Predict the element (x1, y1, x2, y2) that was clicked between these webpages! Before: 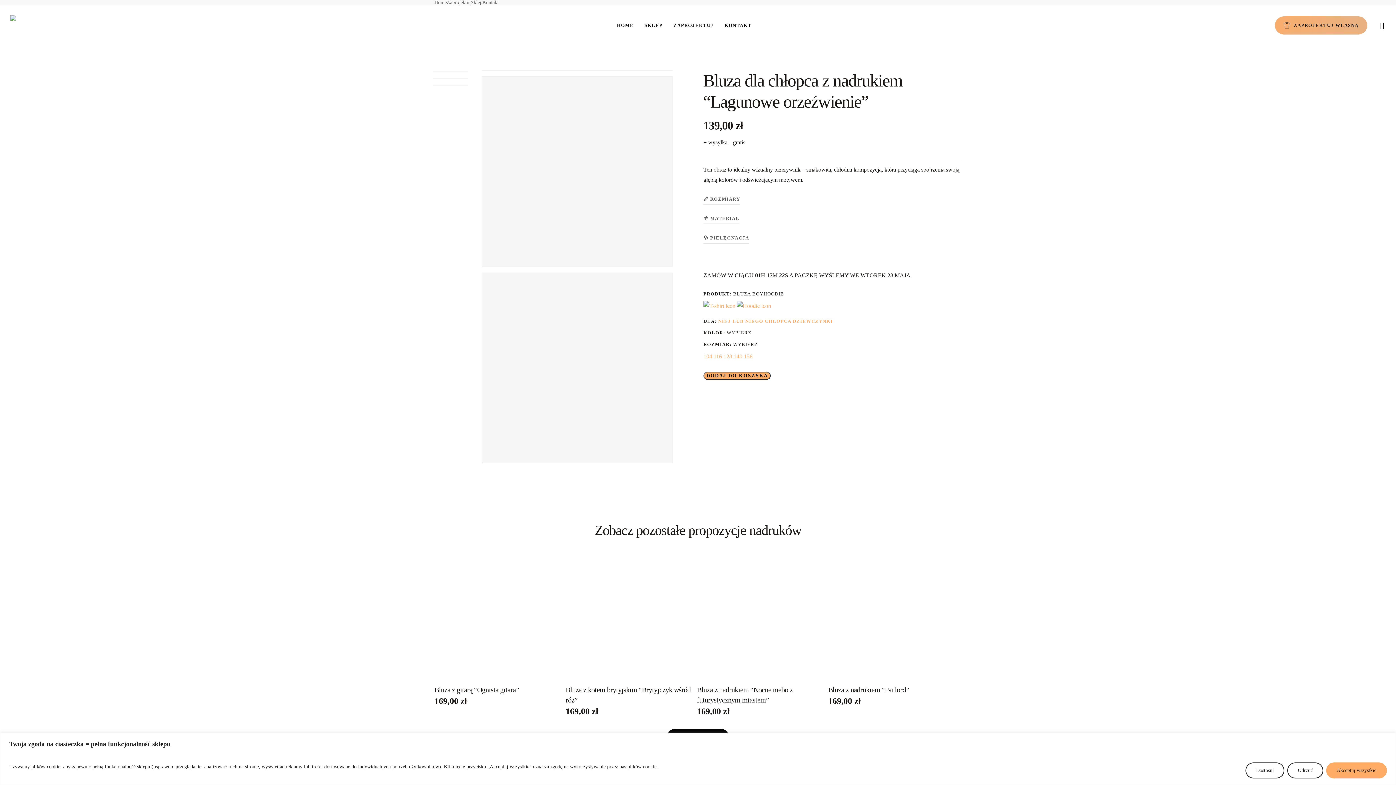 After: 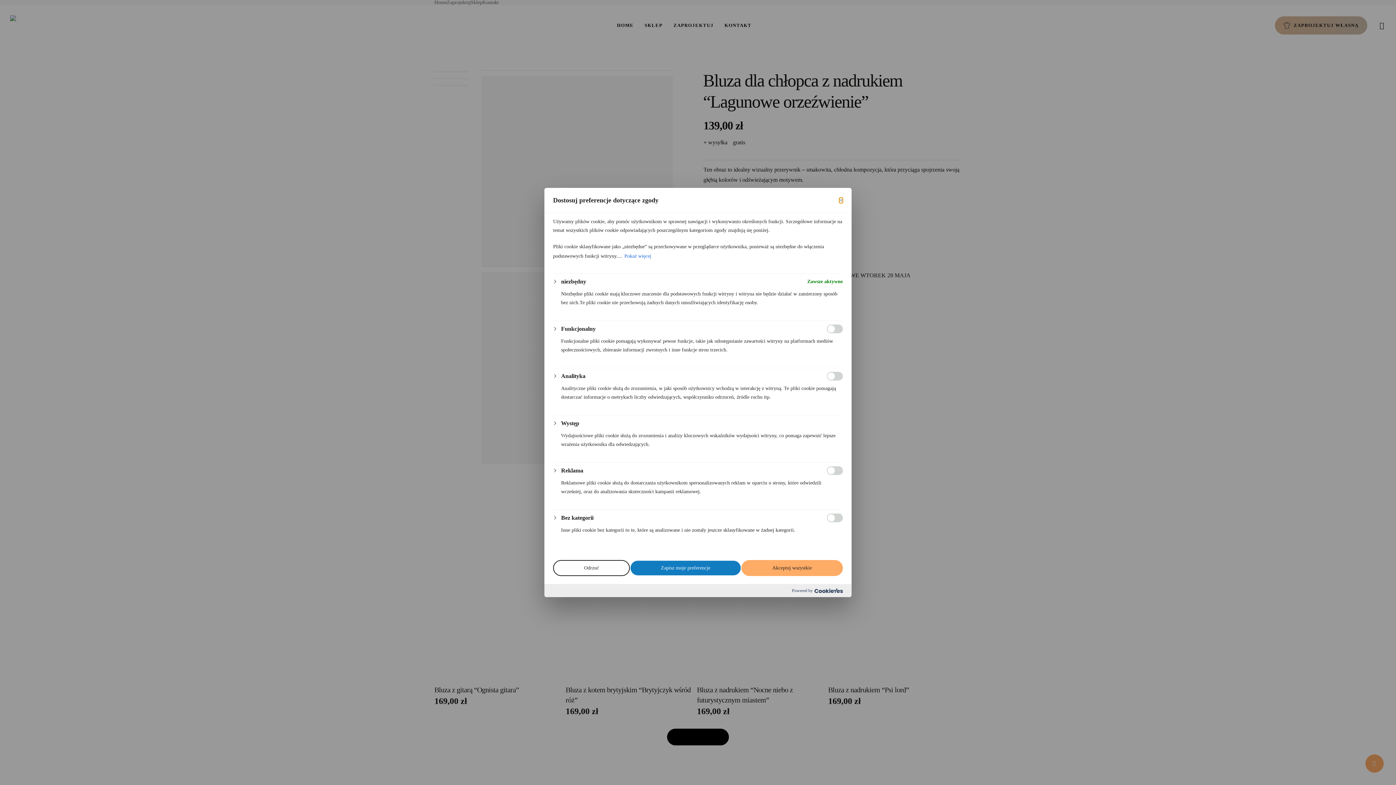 Action: label: Dostosuj bbox: (1245, 762, 1284, 778)